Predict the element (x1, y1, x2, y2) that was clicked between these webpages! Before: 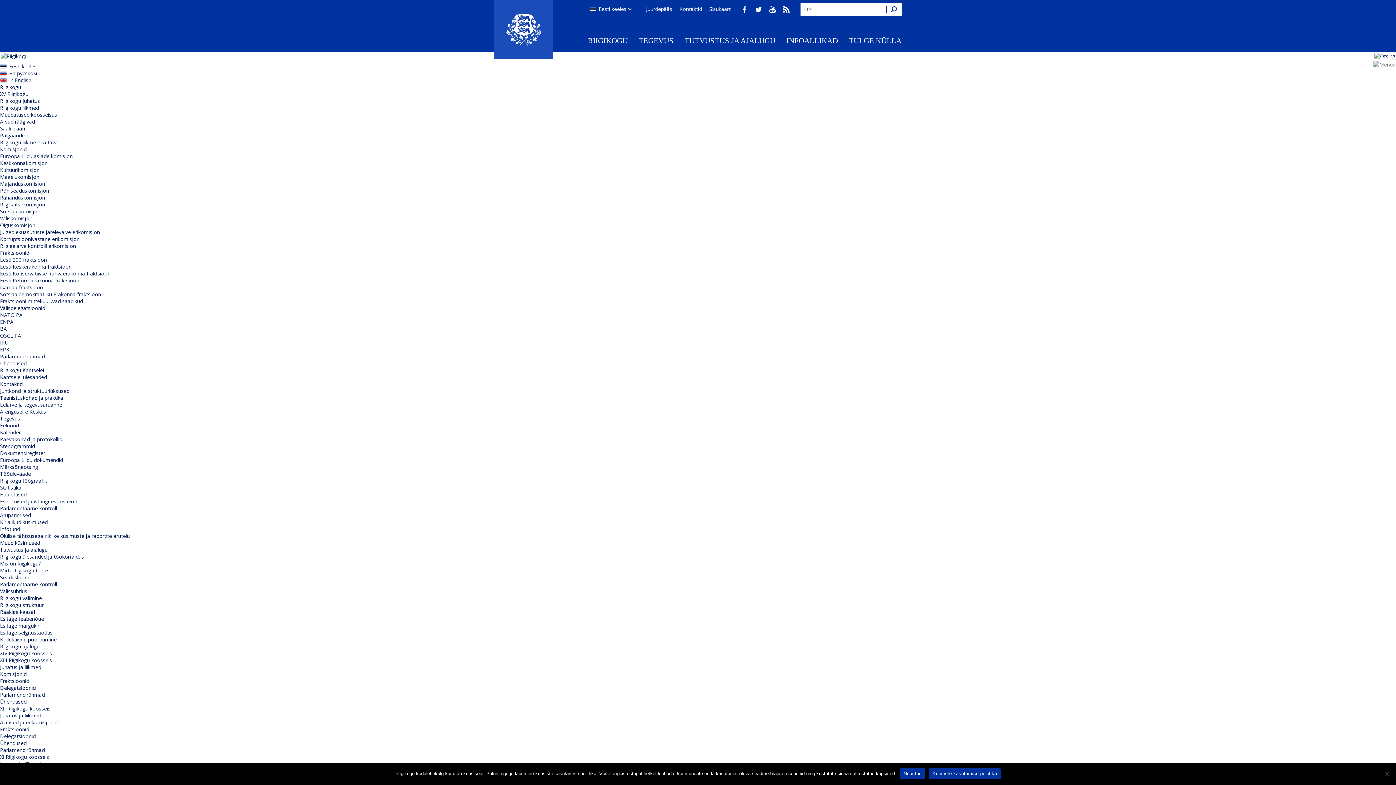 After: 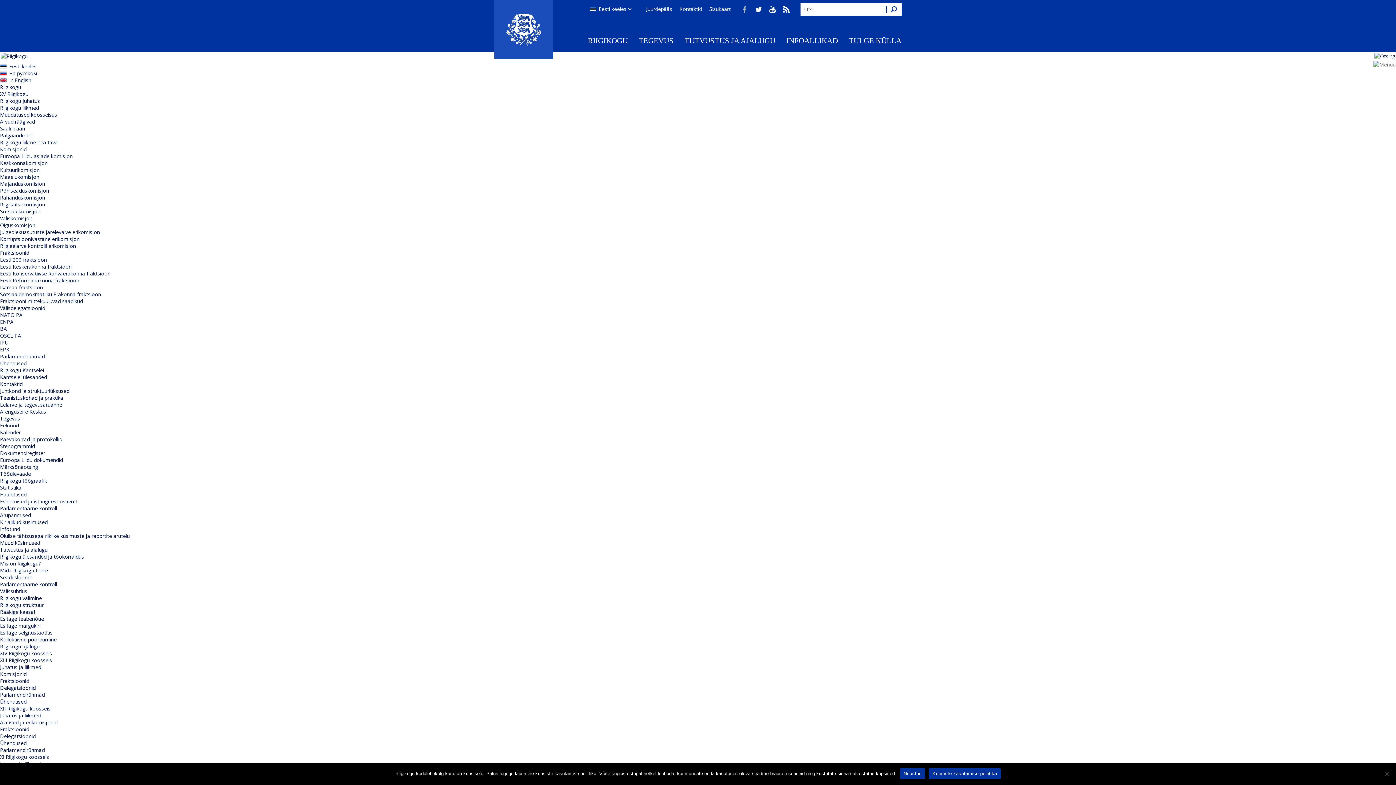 Action: bbox: (741, 6, 748, 12) label: Facebook